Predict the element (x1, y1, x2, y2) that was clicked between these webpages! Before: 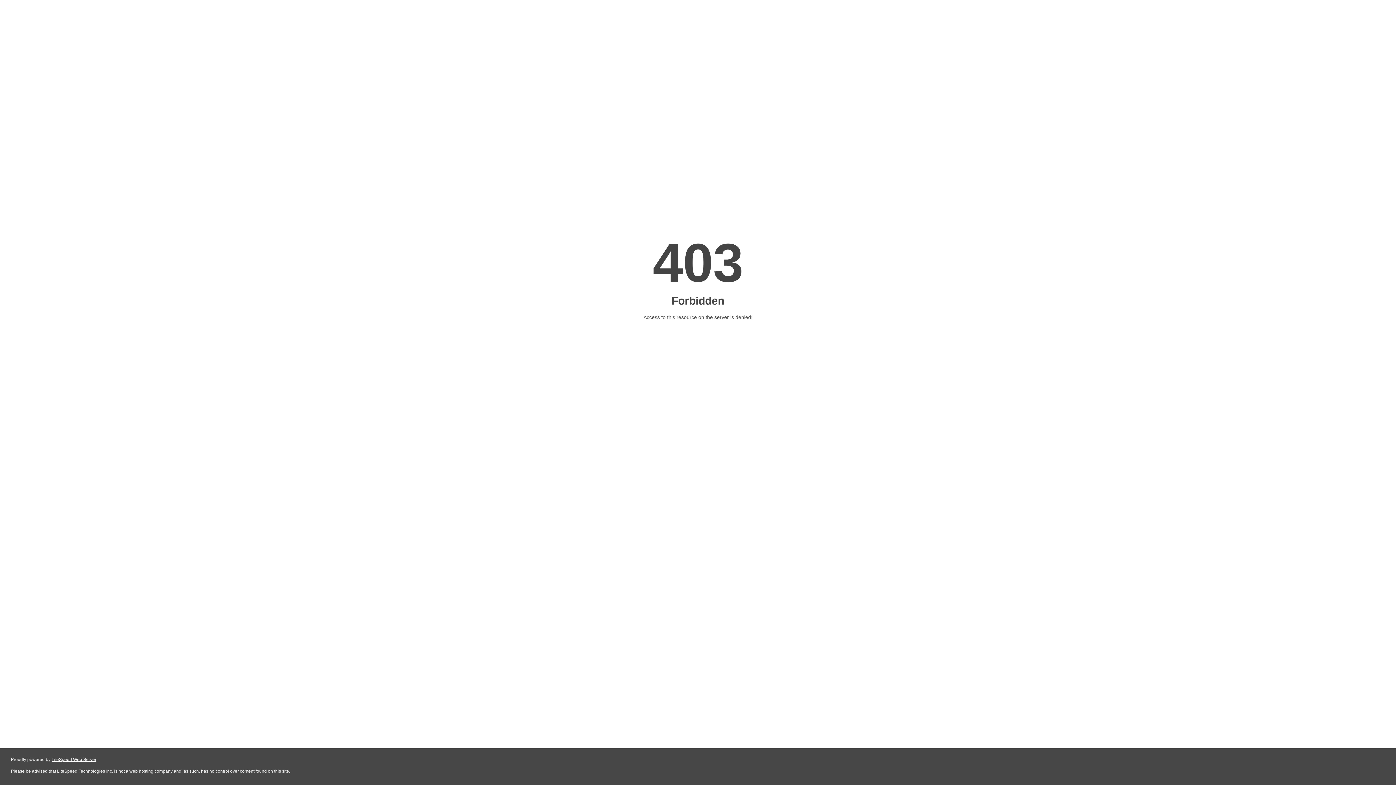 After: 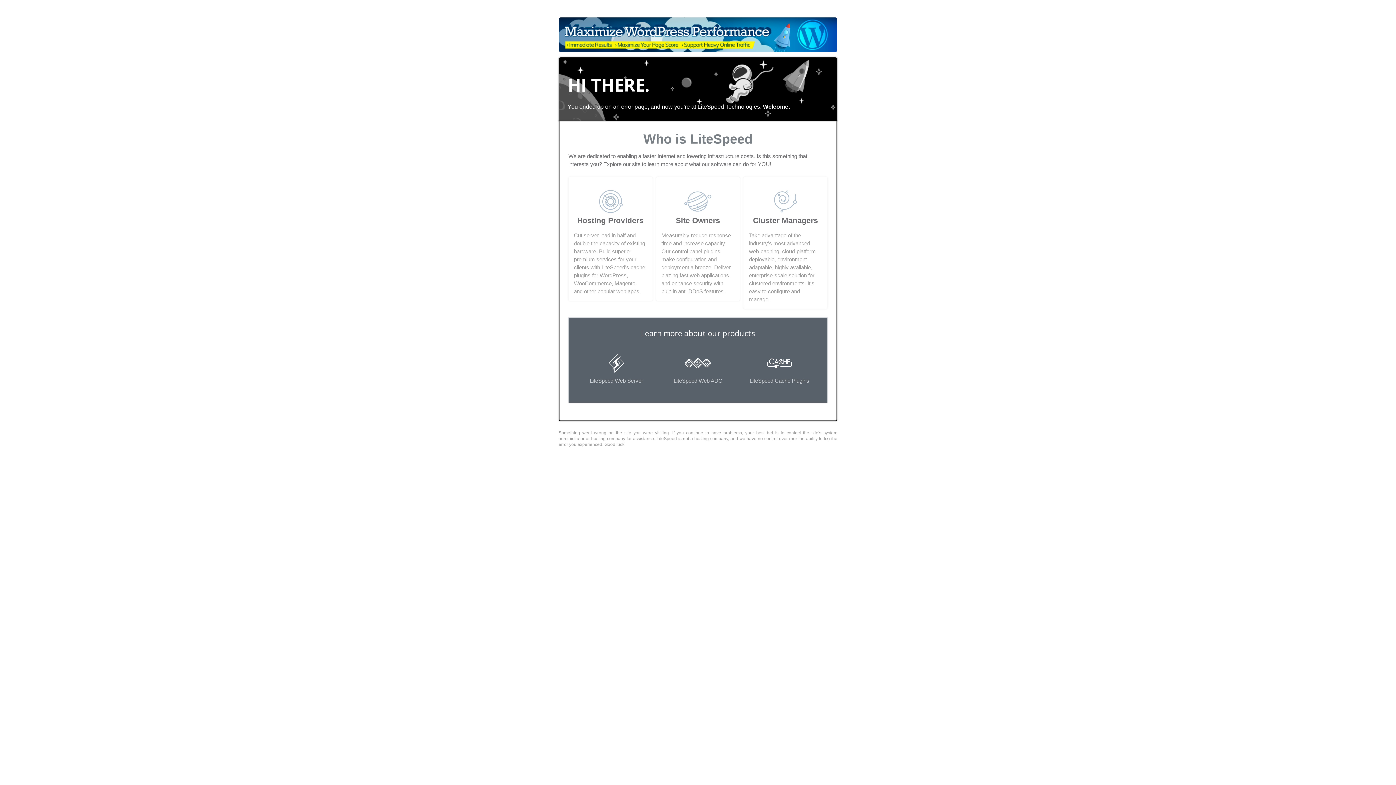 Action: label: LiteSpeed Web Server bbox: (51, 757, 96, 762)